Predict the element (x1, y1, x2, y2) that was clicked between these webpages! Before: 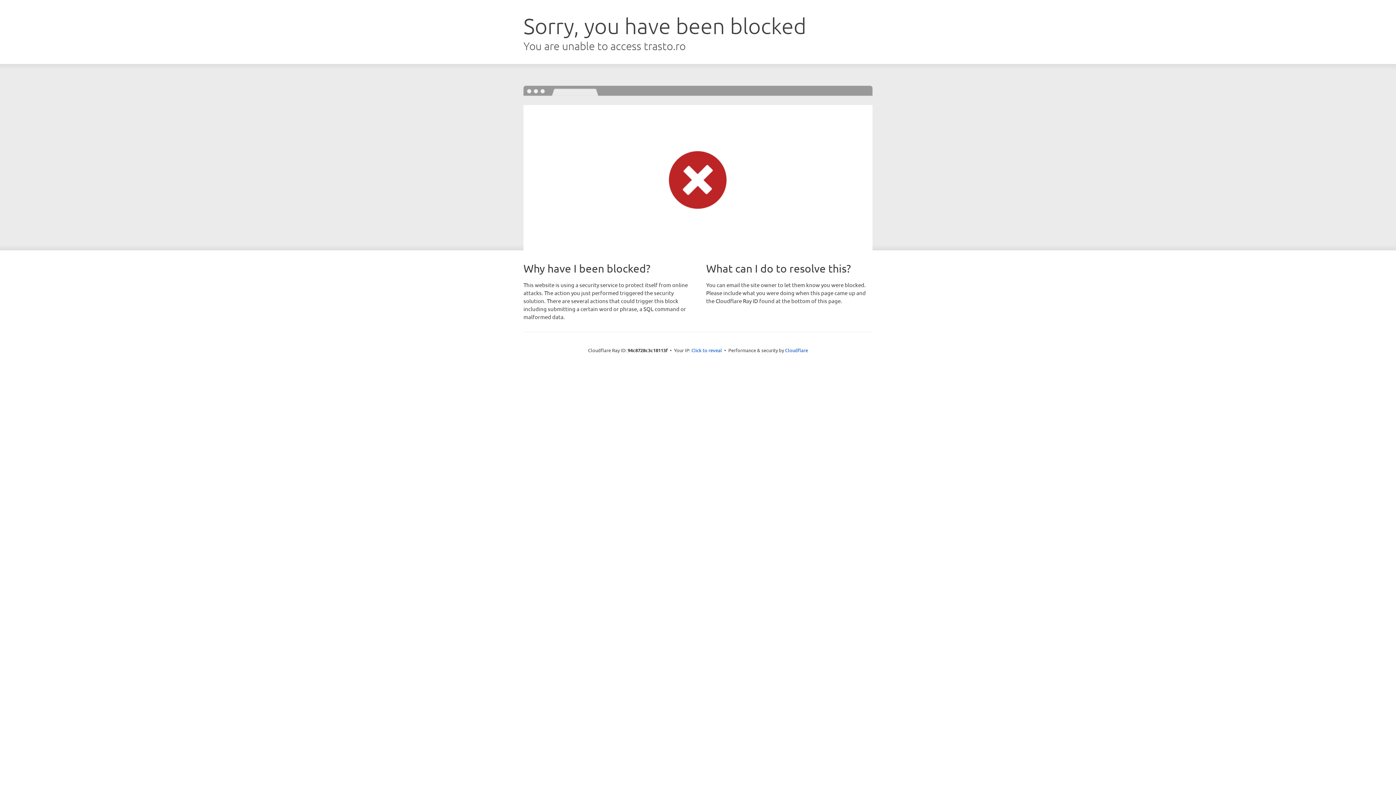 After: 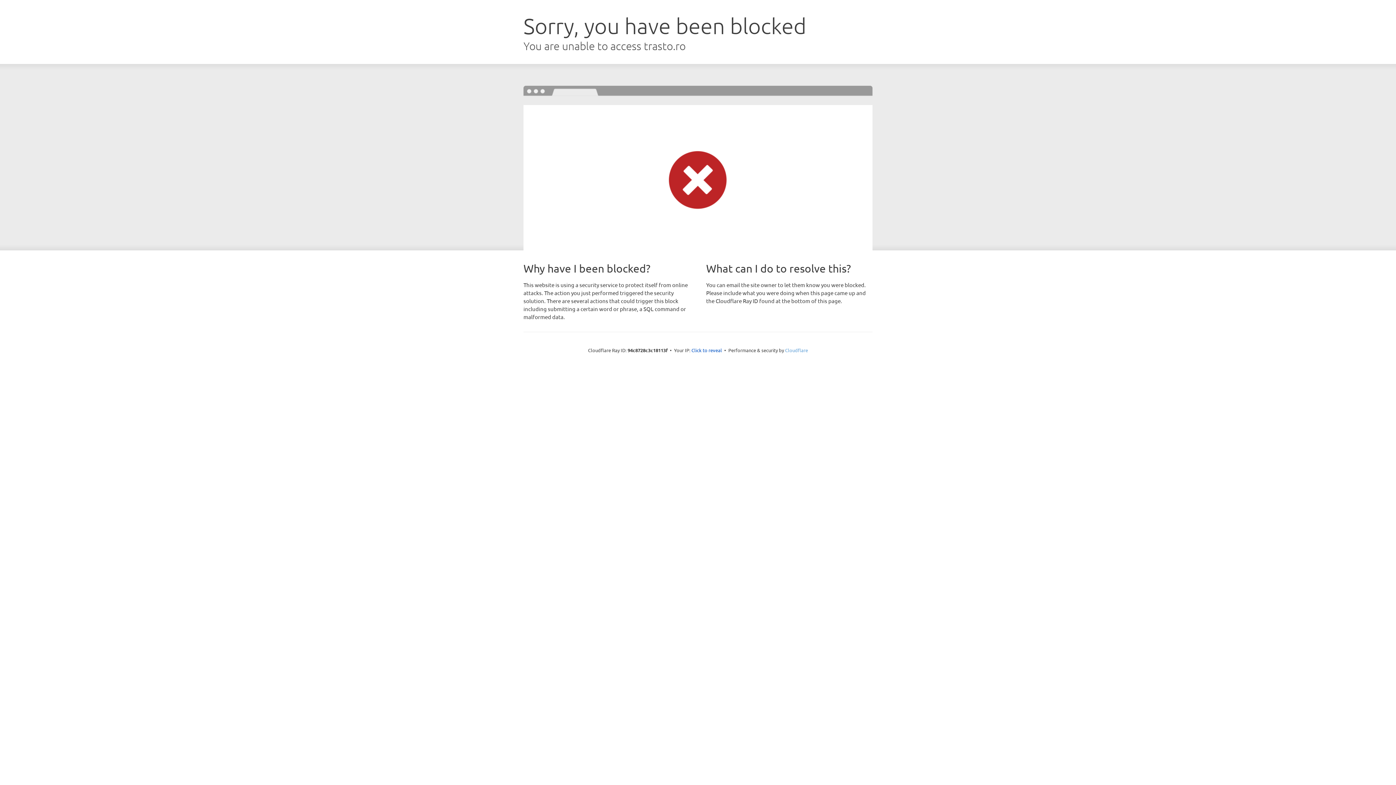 Action: bbox: (785, 347, 808, 353) label: Cloudflare